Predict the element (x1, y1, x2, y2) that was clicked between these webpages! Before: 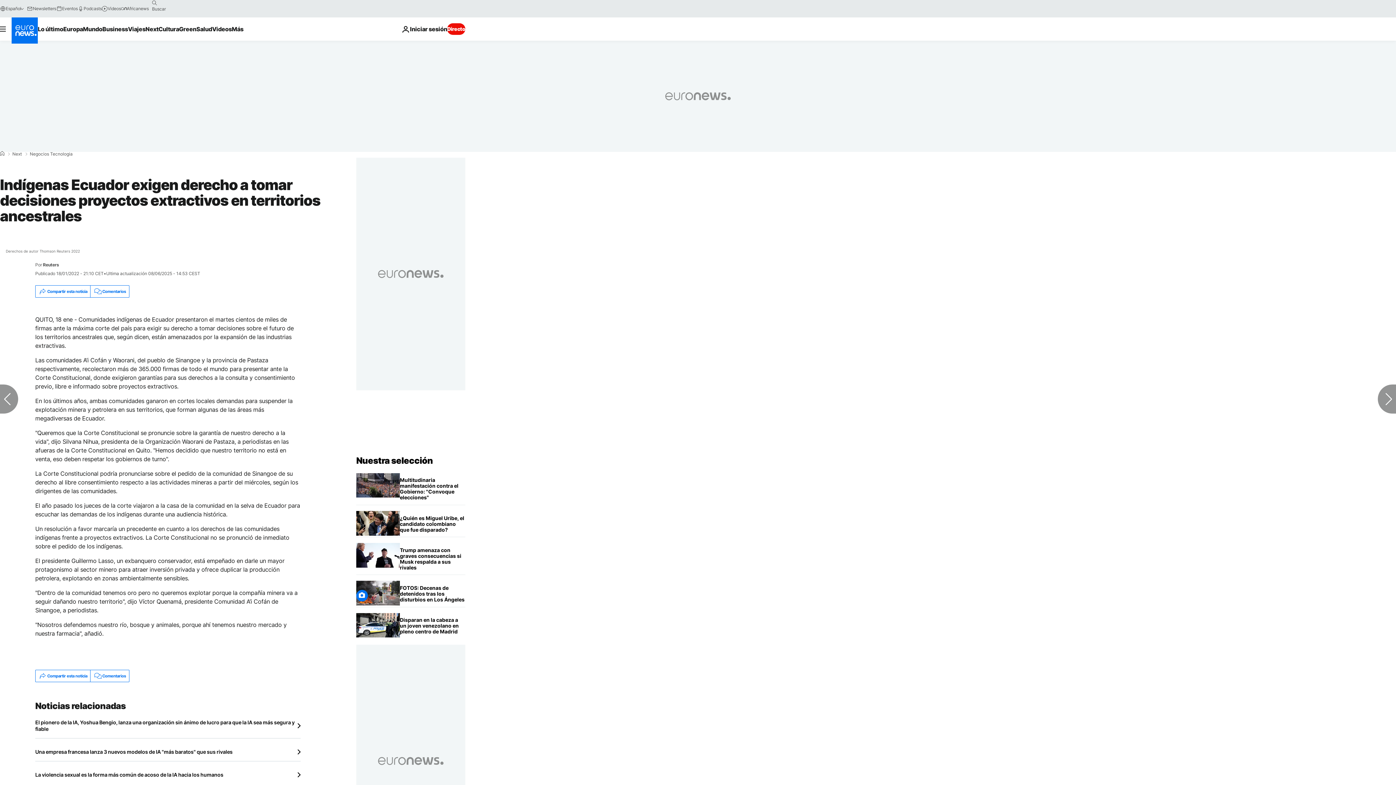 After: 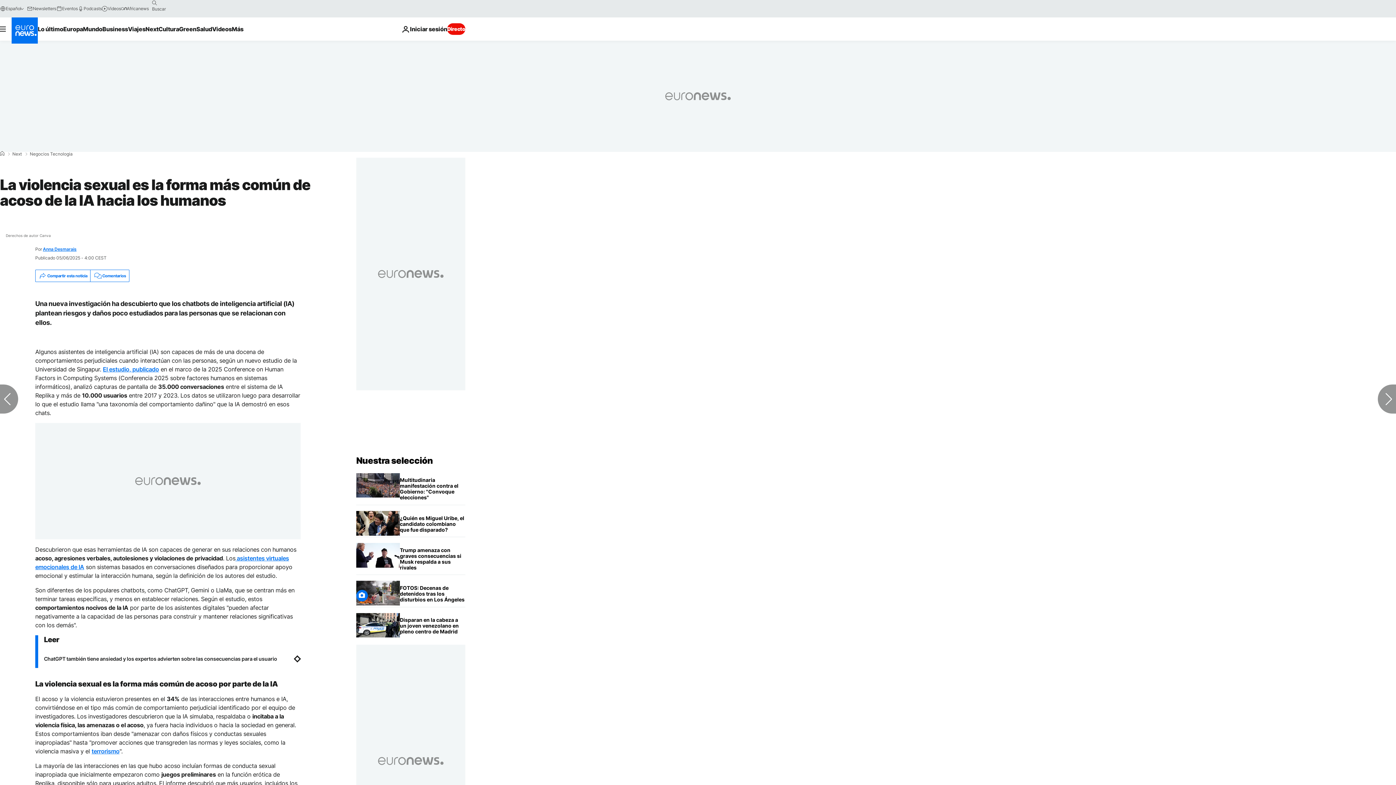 Action: label: La violencia sexual es la forma más común de acoso de la IA hacia los humanos bbox: (35, 772, 300, 778)